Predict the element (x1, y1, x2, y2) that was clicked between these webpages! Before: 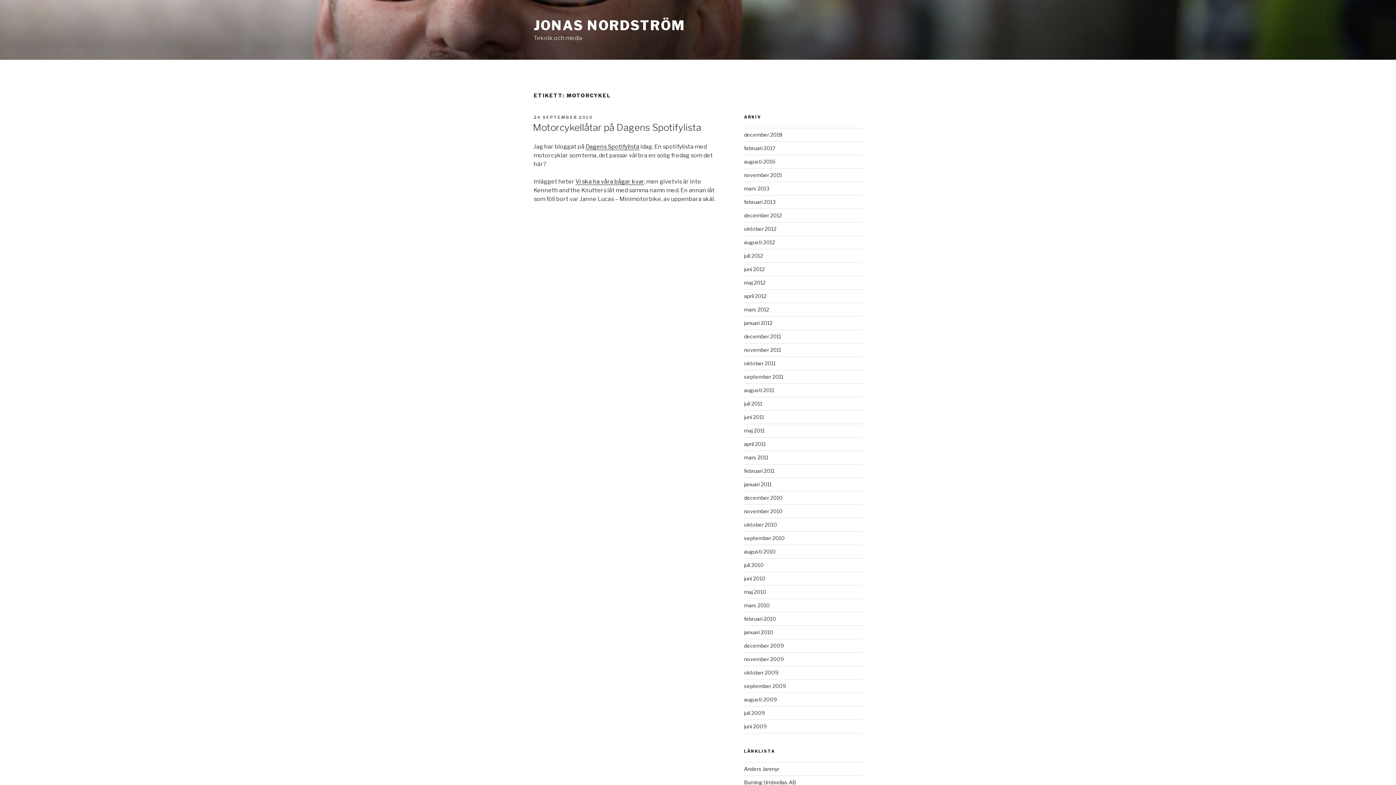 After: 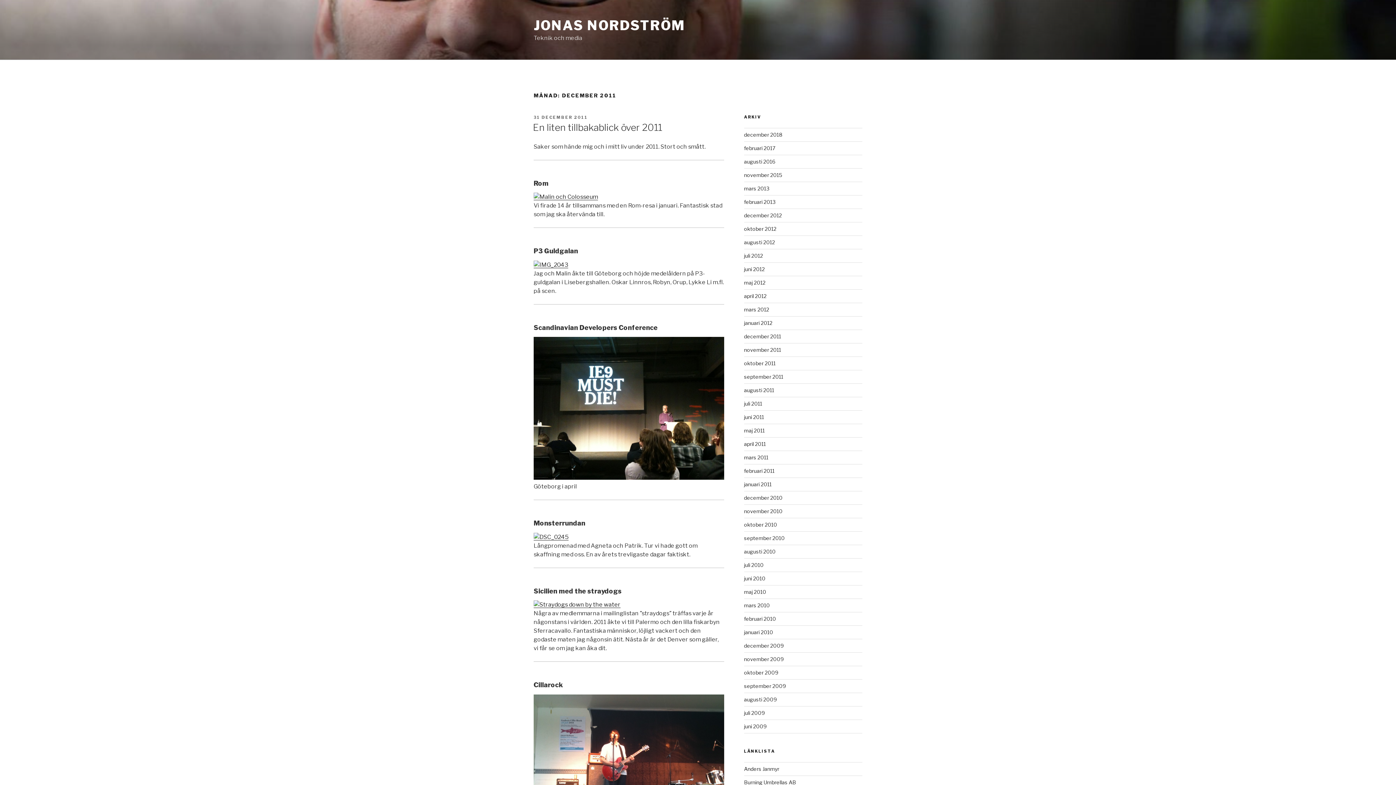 Action: bbox: (744, 333, 781, 339) label: december 2011